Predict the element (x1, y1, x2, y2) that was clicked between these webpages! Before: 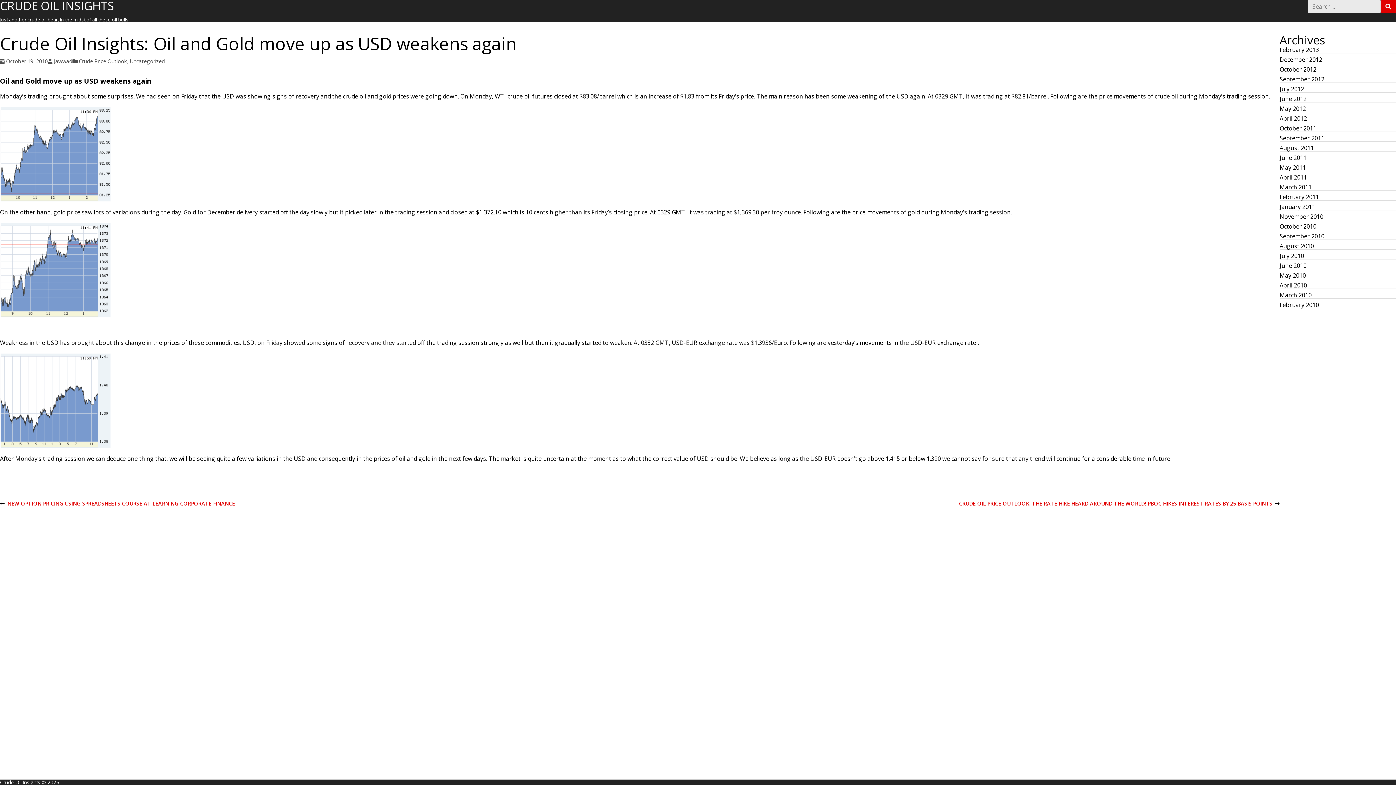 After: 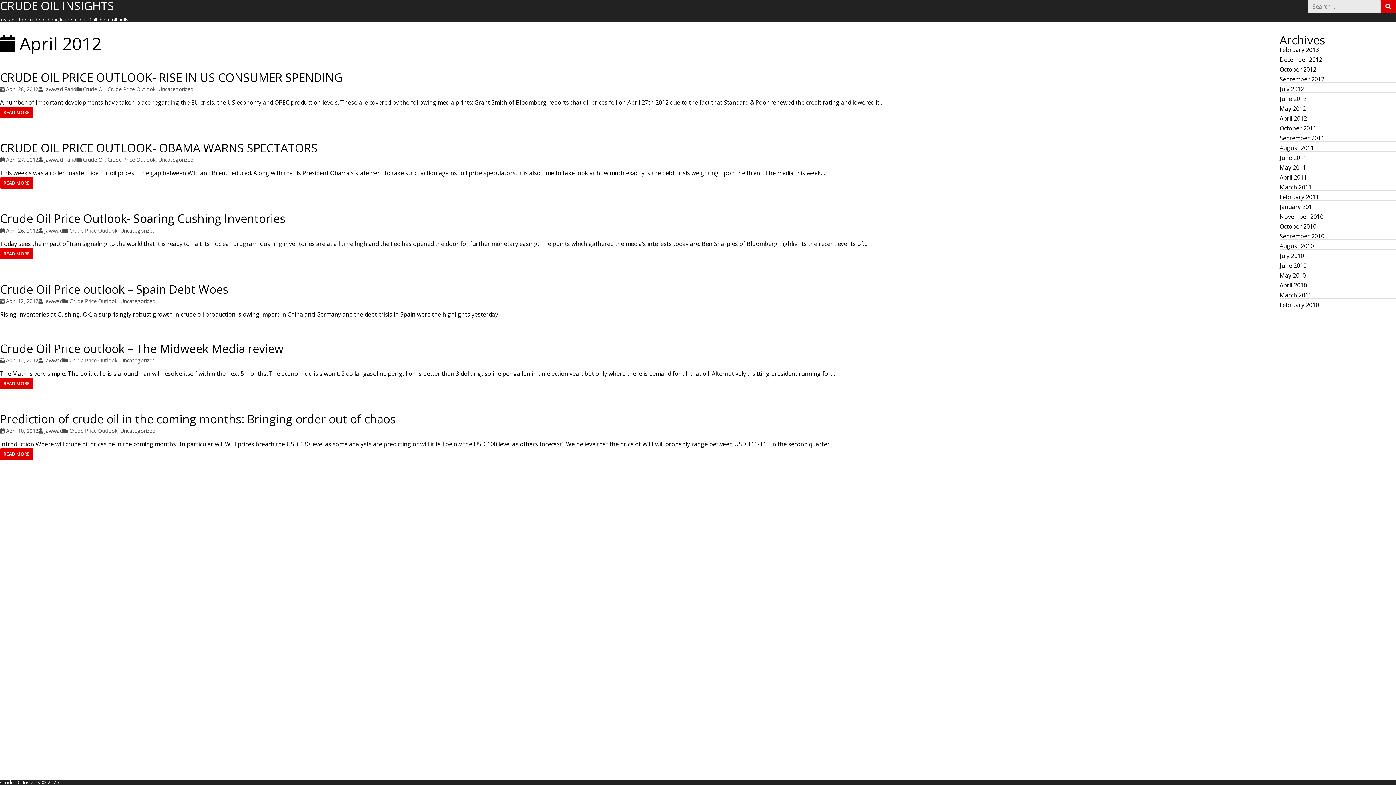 Action: label: April 2012 bbox: (1280, 114, 1307, 122)